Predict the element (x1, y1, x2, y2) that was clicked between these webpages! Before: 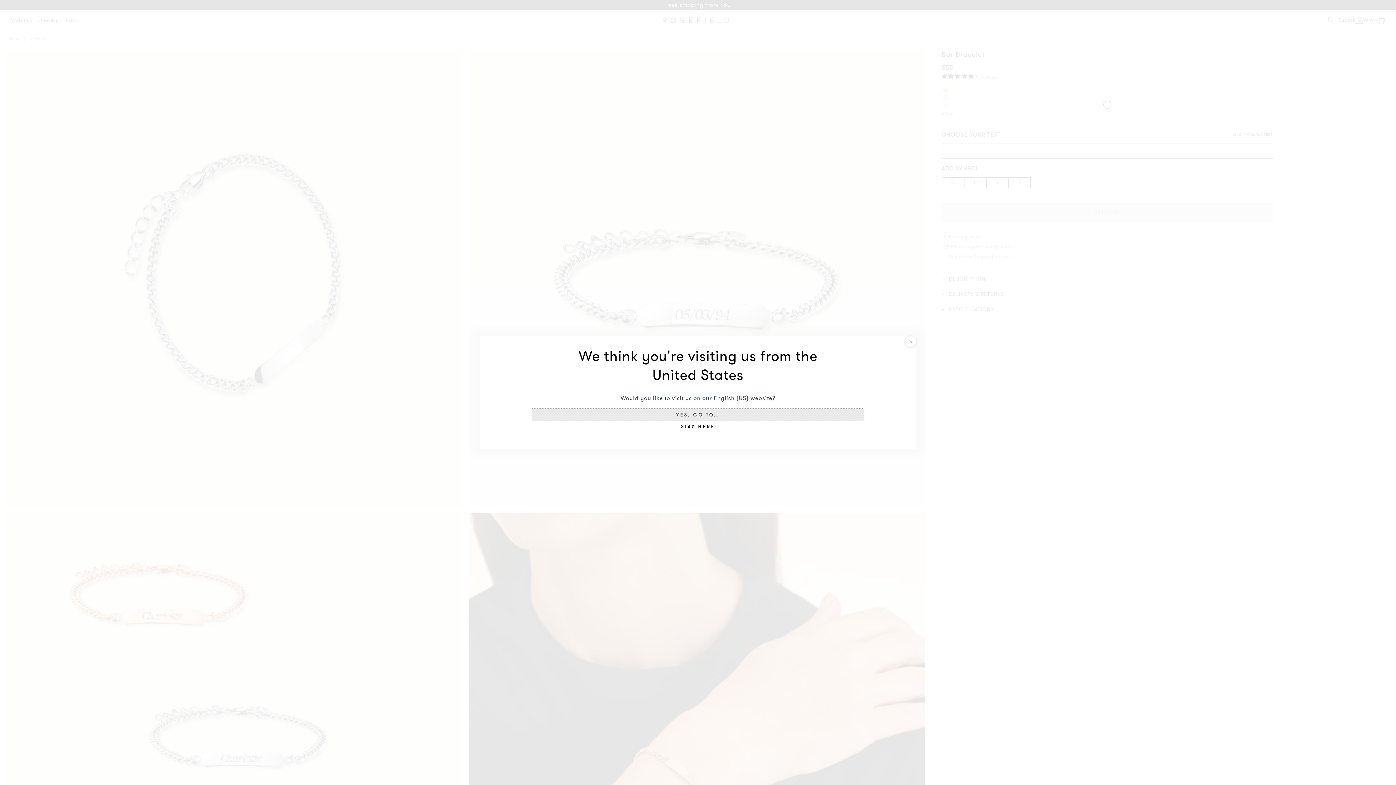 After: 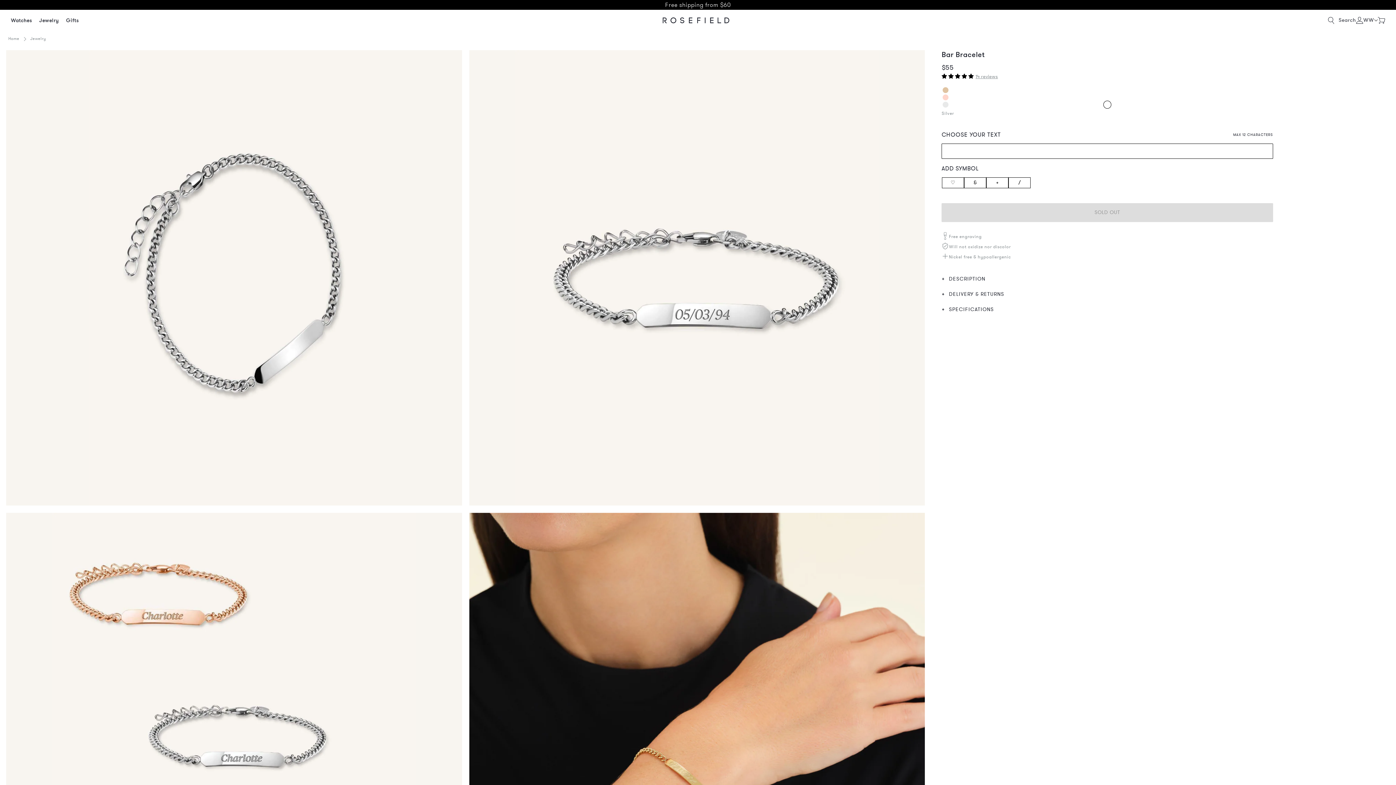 Action: bbox: (905, 336, 916, 347)